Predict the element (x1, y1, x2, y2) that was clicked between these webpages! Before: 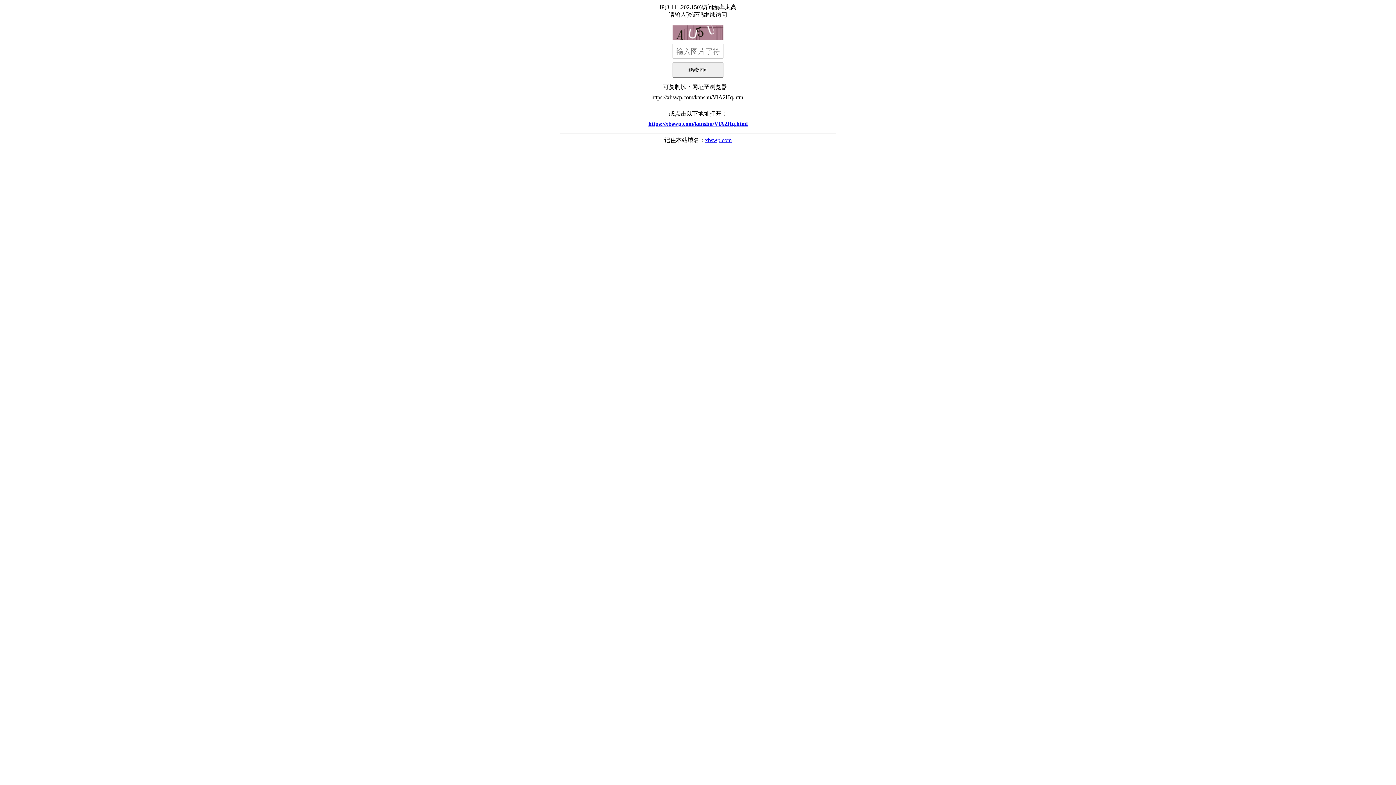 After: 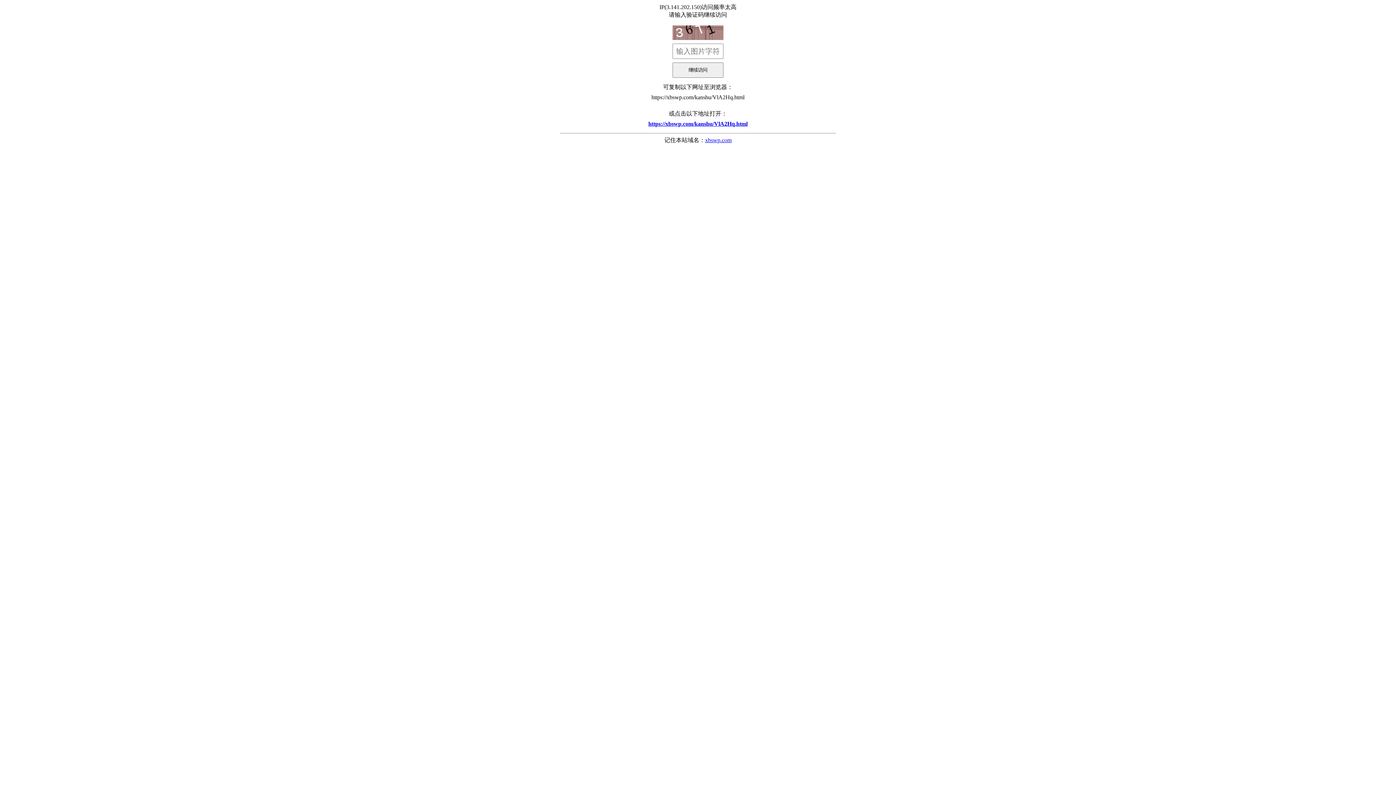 Action: bbox: (560, 117, 836, 130) label: https://xbswp.com/kanshu/VlA2Hq.html